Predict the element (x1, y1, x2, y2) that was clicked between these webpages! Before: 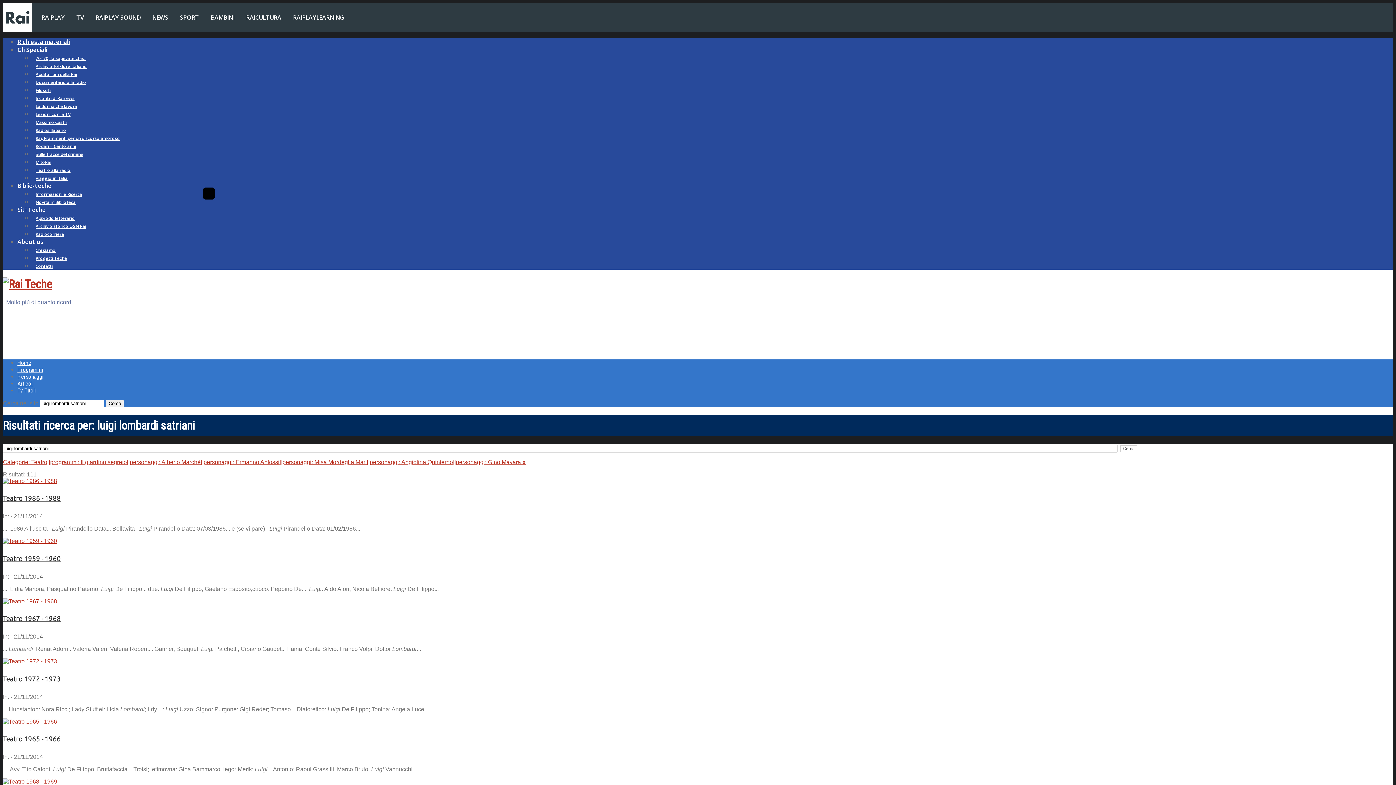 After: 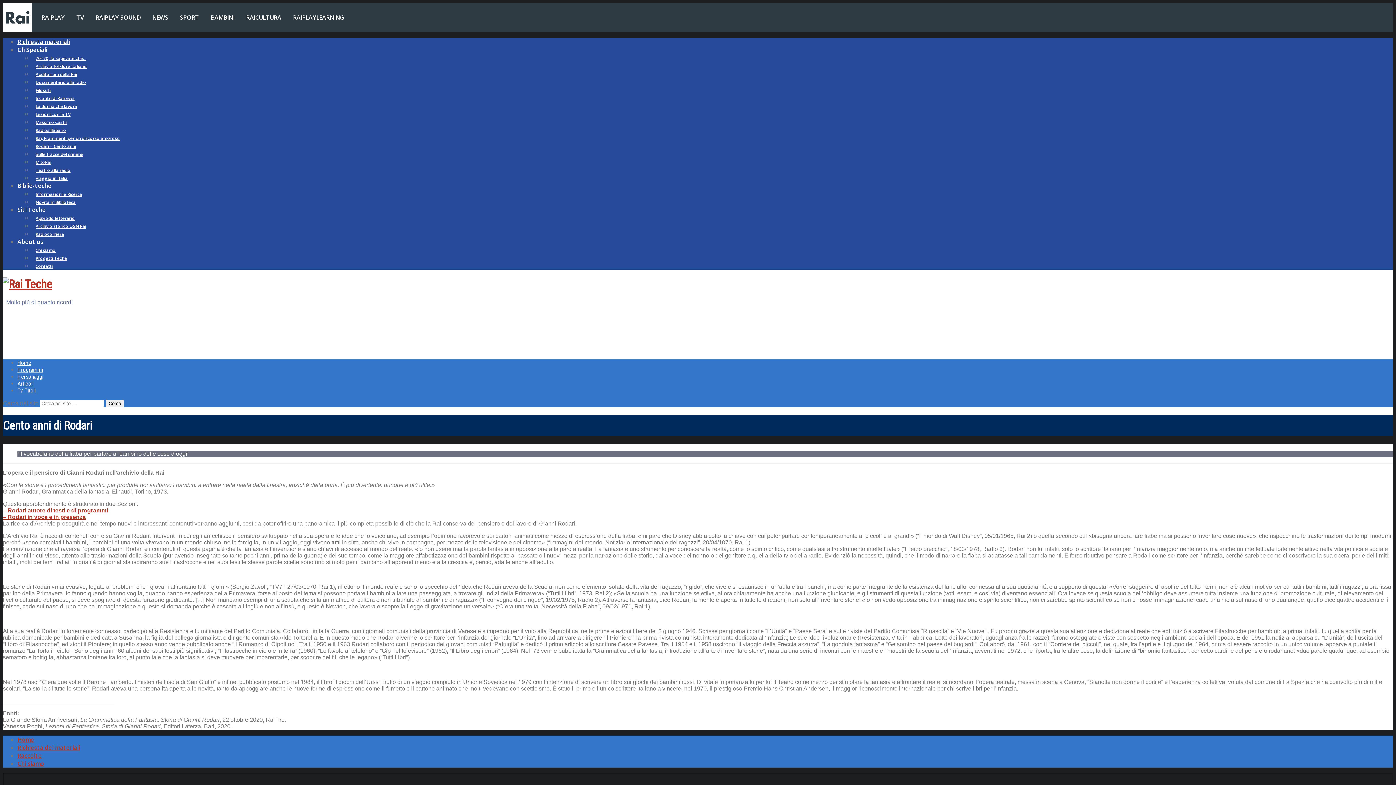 Action: bbox: (32, 139, 79, 153) label: Rodari – Cento anni